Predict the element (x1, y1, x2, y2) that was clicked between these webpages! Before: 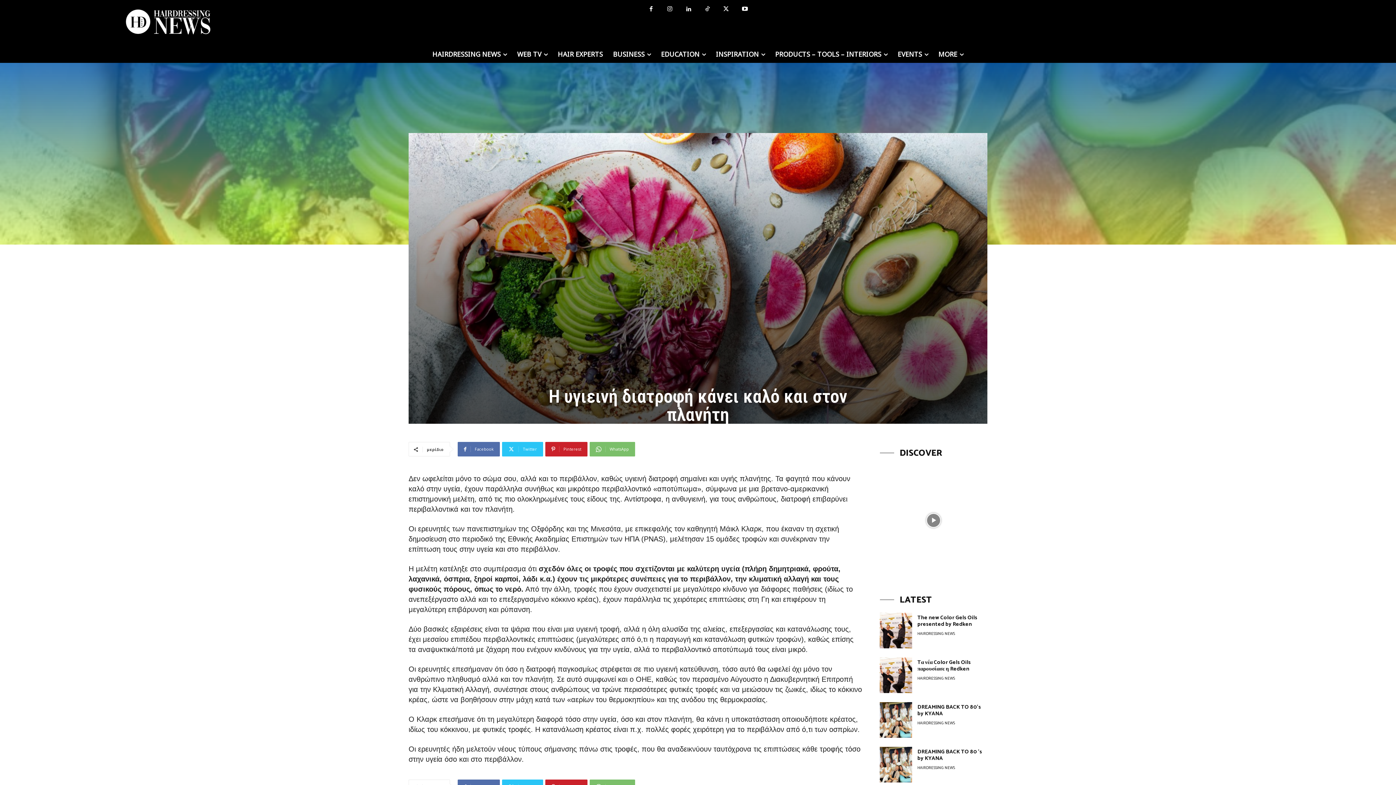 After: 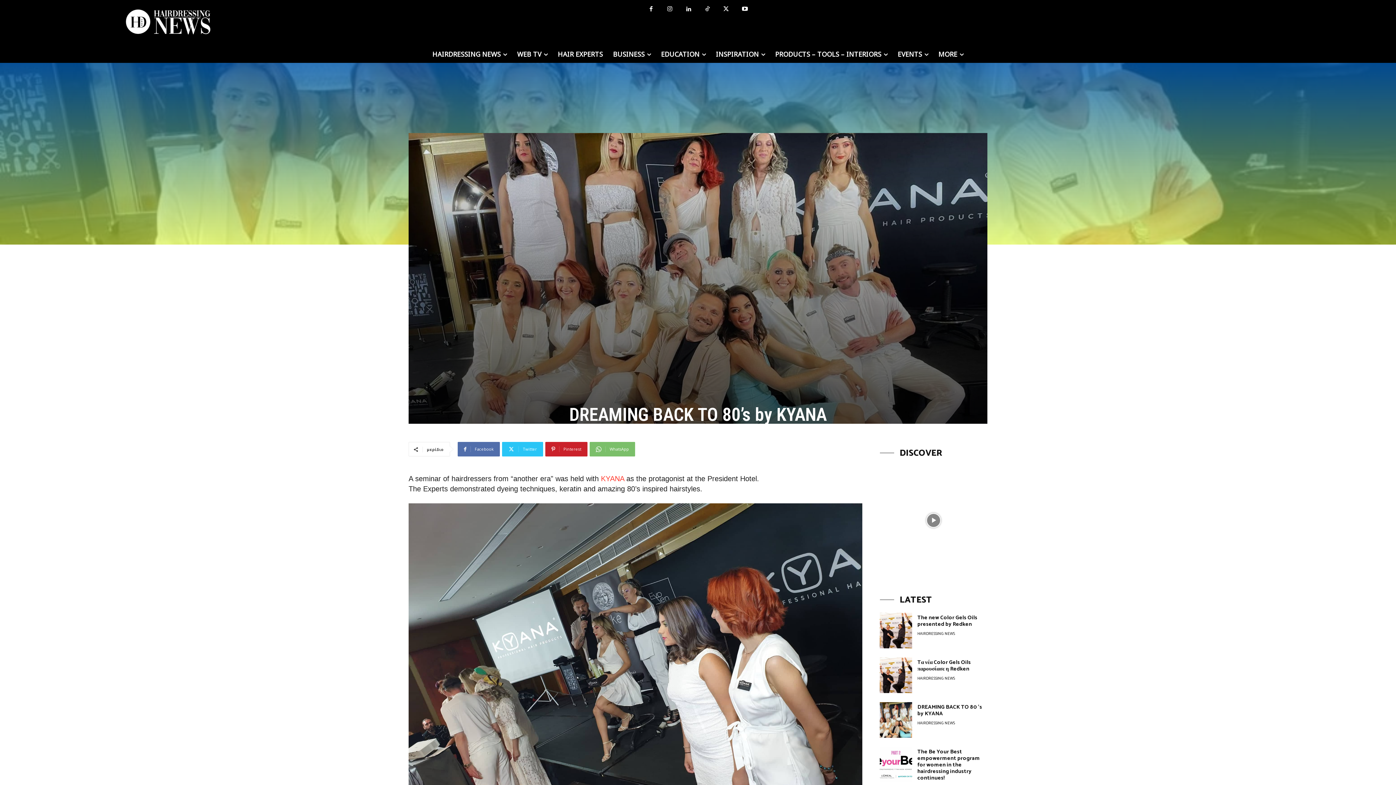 Action: bbox: (917, 702, 981, 718) label: DREAMING BACK TO 80’s by KYANA